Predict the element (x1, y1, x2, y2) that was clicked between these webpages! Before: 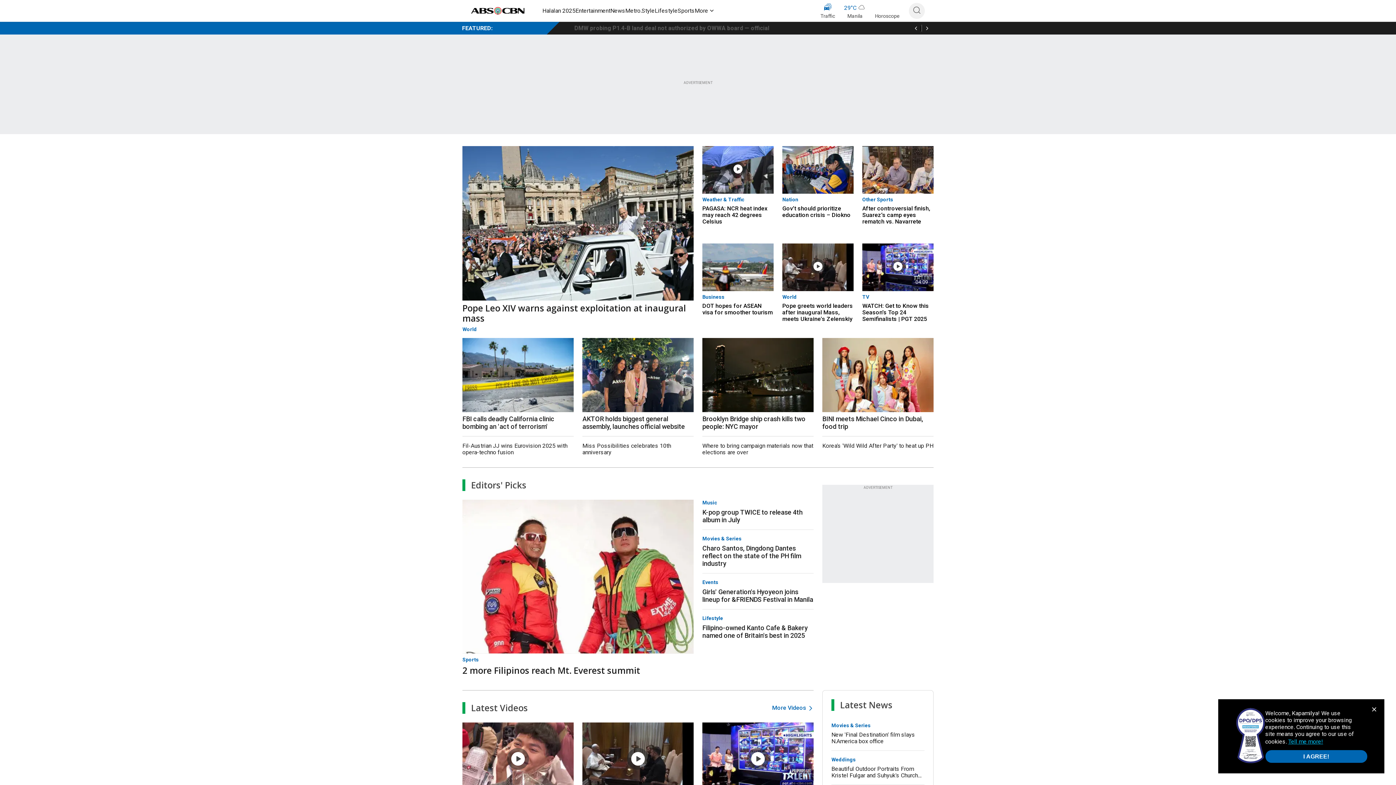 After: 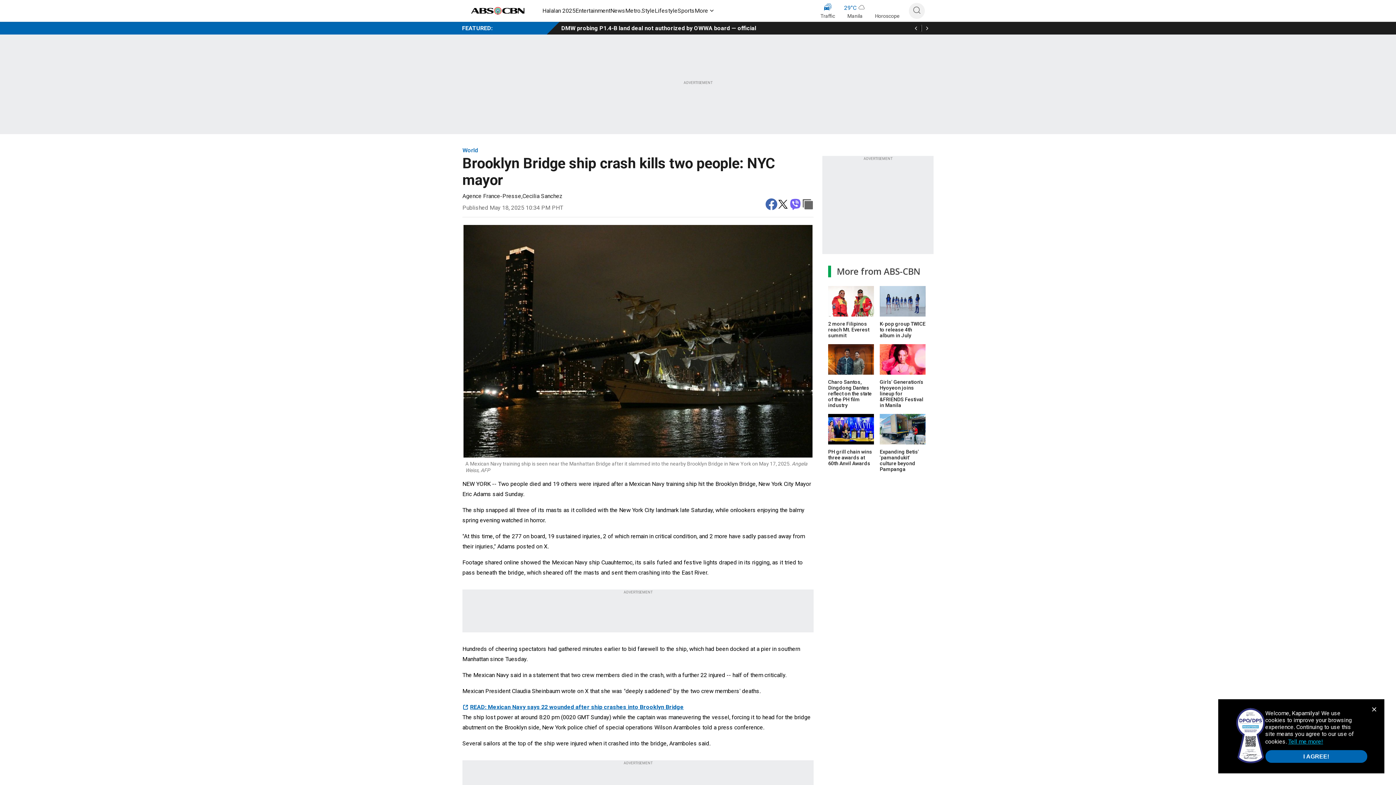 Action: bbox: (702, 338, 813, 412)